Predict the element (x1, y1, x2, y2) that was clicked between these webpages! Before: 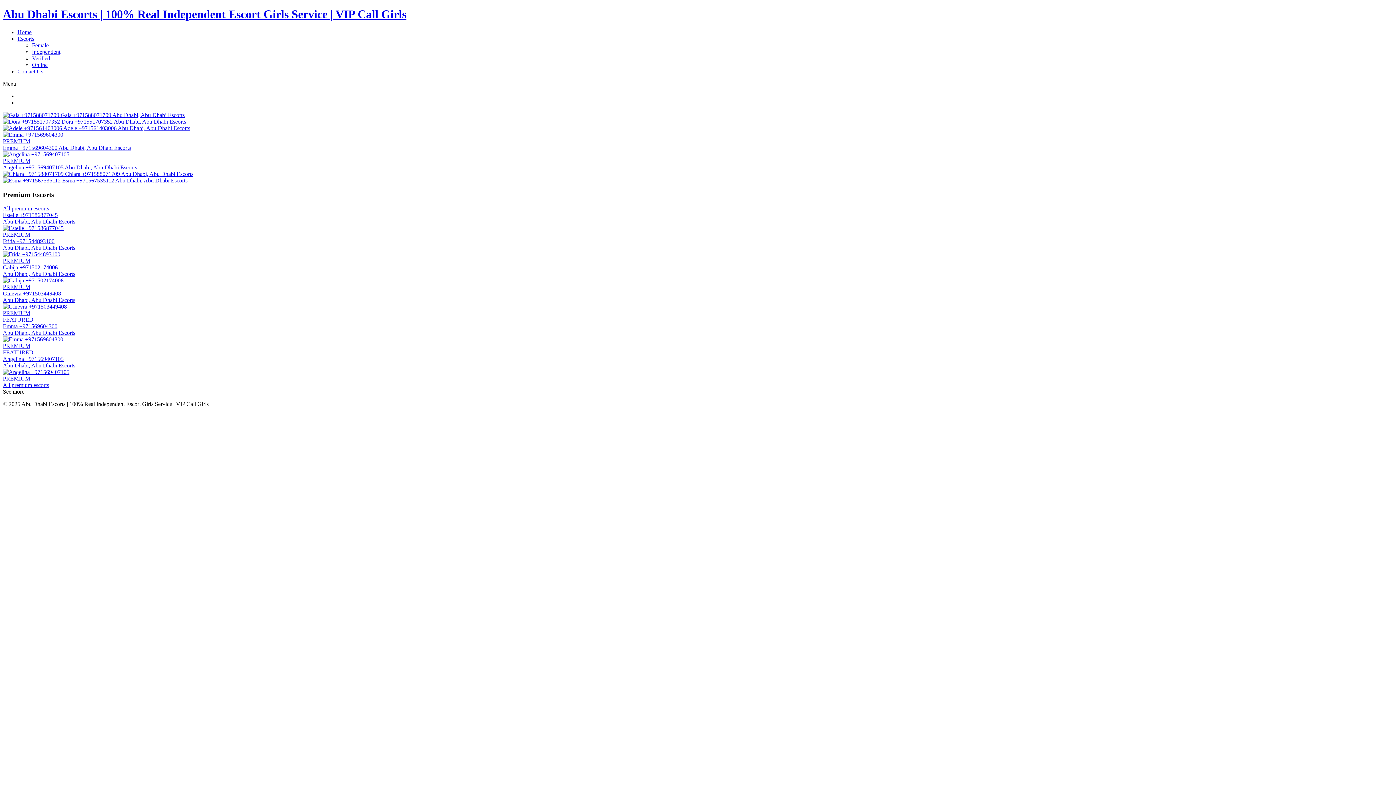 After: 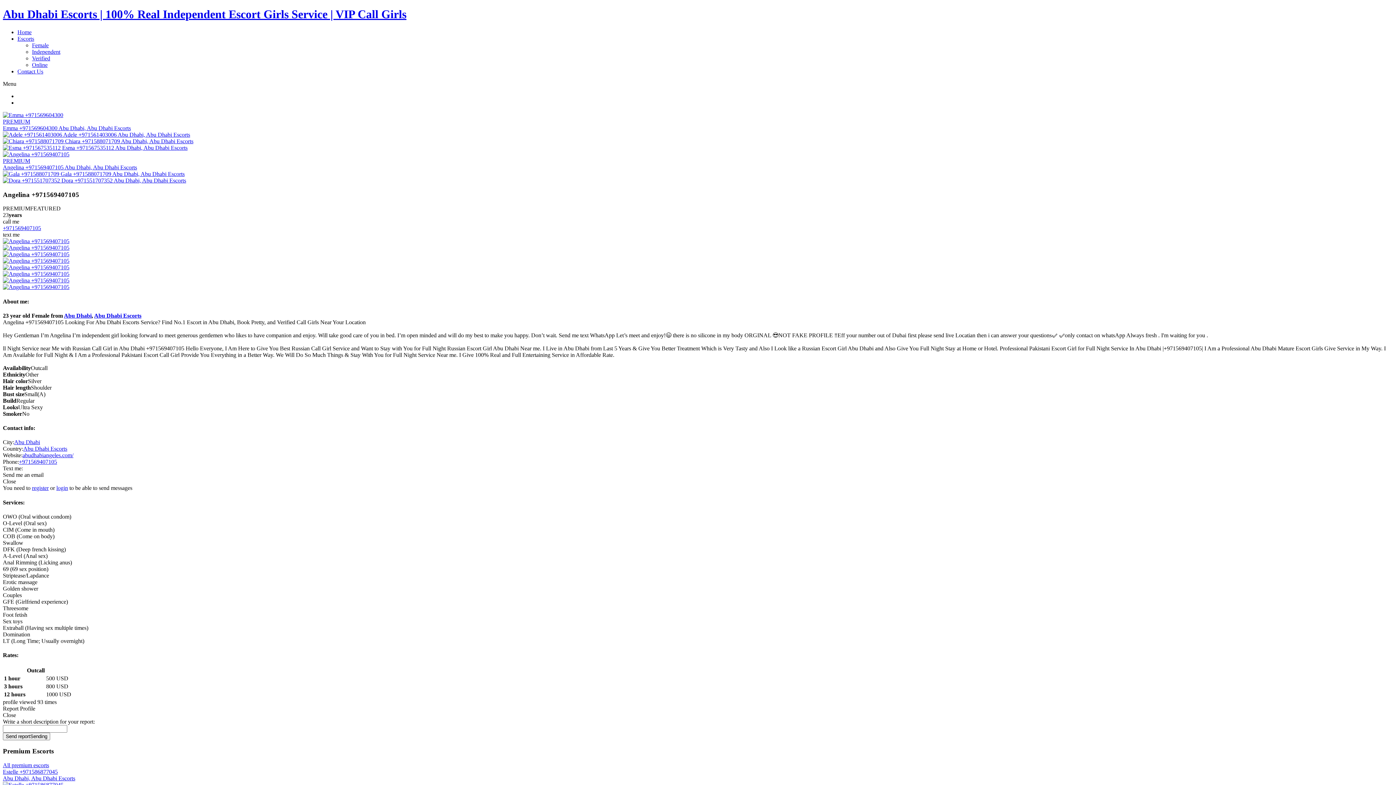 Action: label: PREMIUM
Angelina +971569407105 Abu Dhabi, Abu Dhabi Escorts bbox: (2, 151, 1393, 170)